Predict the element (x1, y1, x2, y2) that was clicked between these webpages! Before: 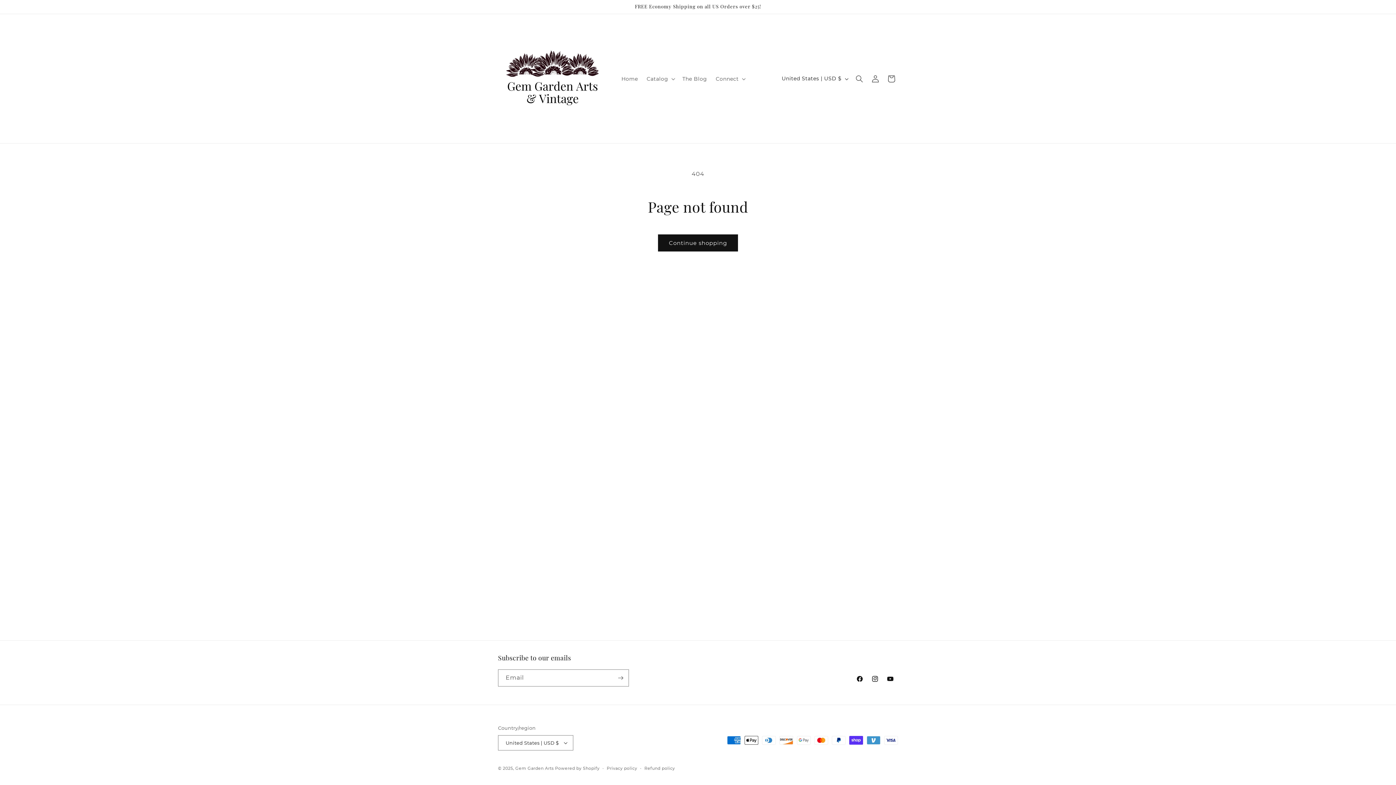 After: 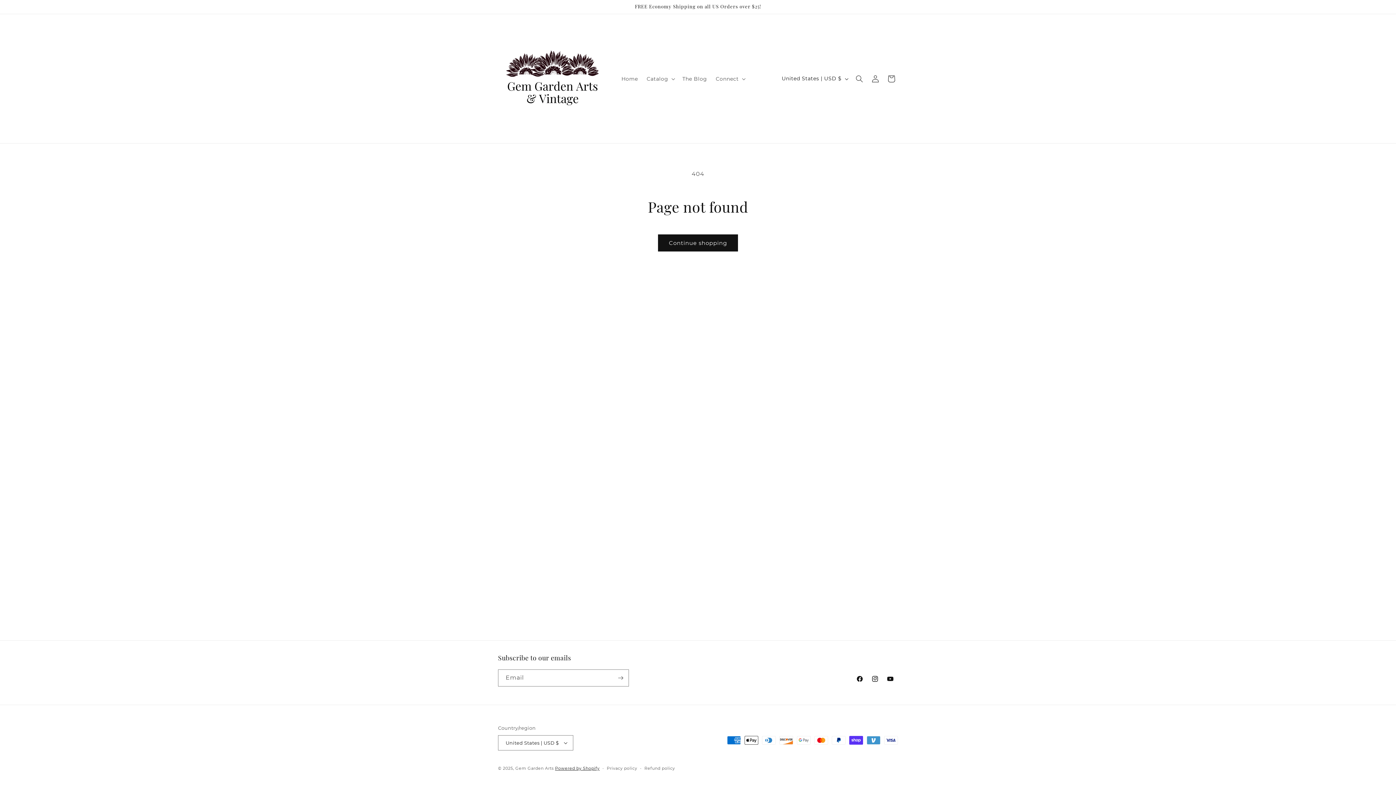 Action: bbox: (555, 766, 599, 771) label: Powered by Shopify